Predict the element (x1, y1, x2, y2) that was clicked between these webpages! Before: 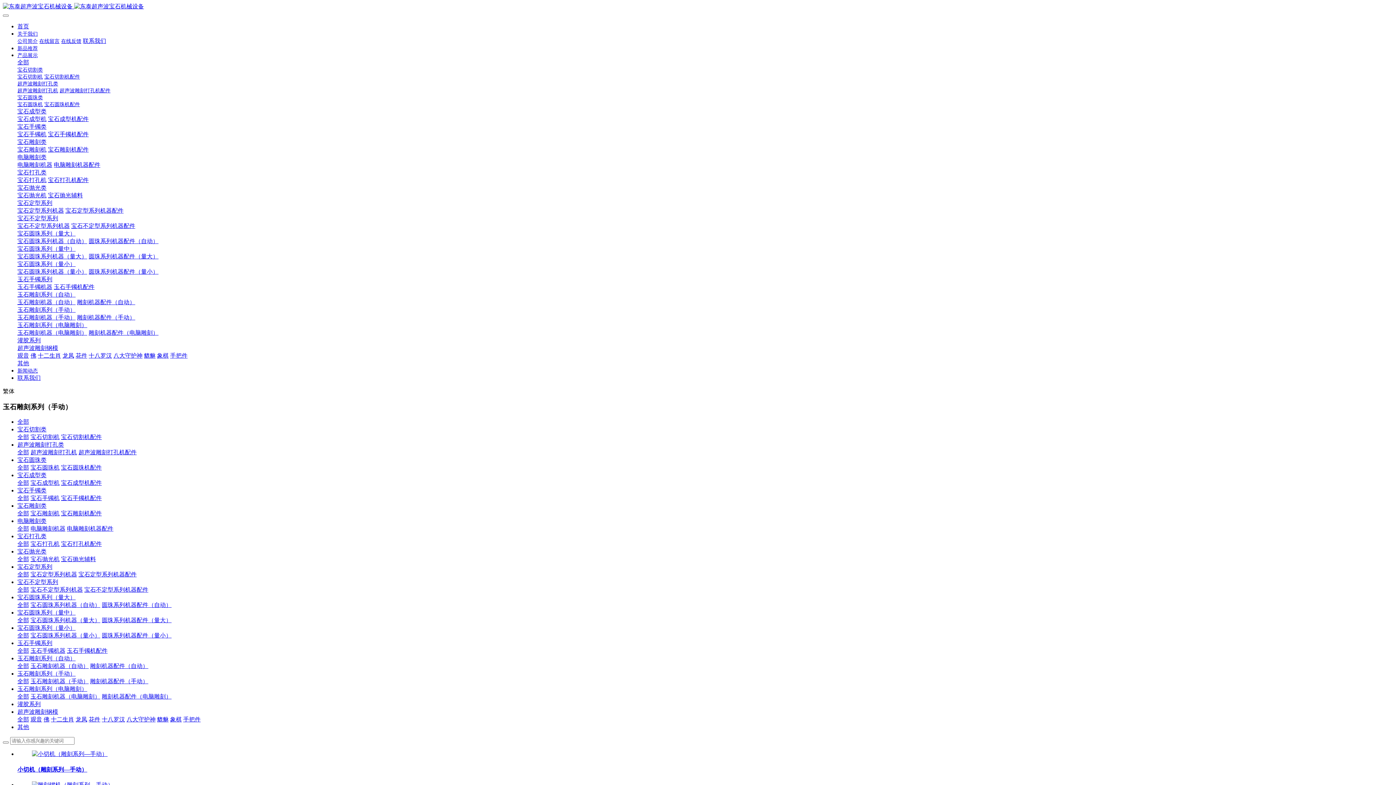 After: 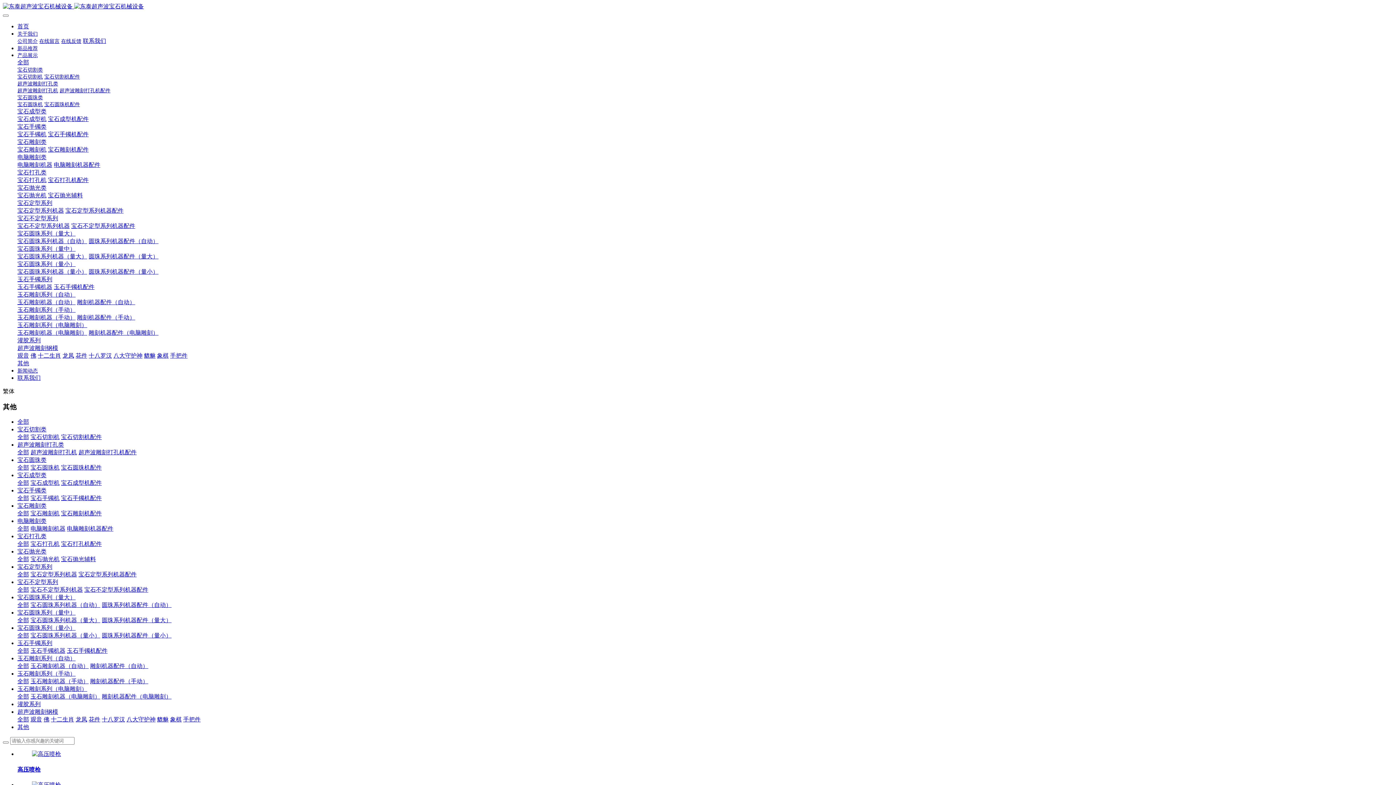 Action: label: 其他 bbox: (17, 360, 29, 366)